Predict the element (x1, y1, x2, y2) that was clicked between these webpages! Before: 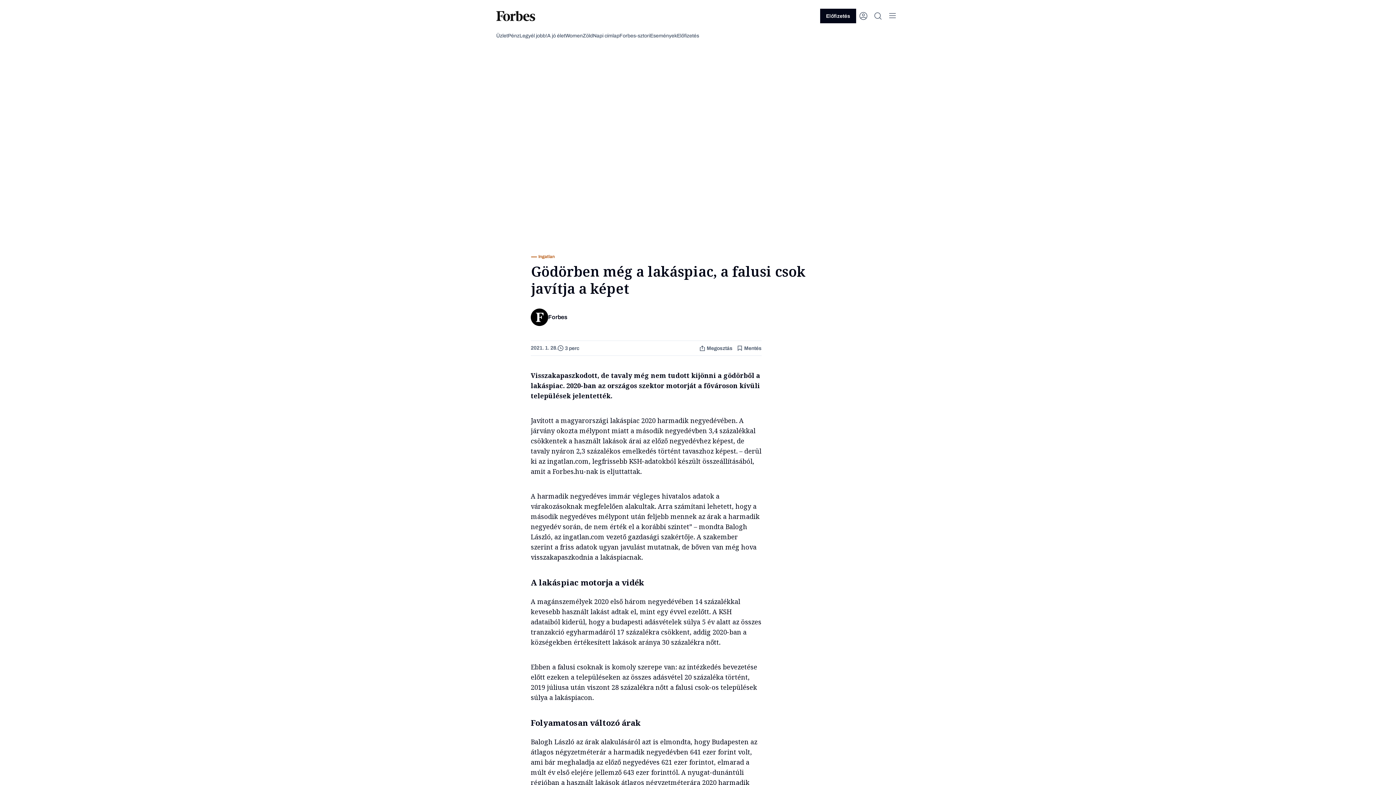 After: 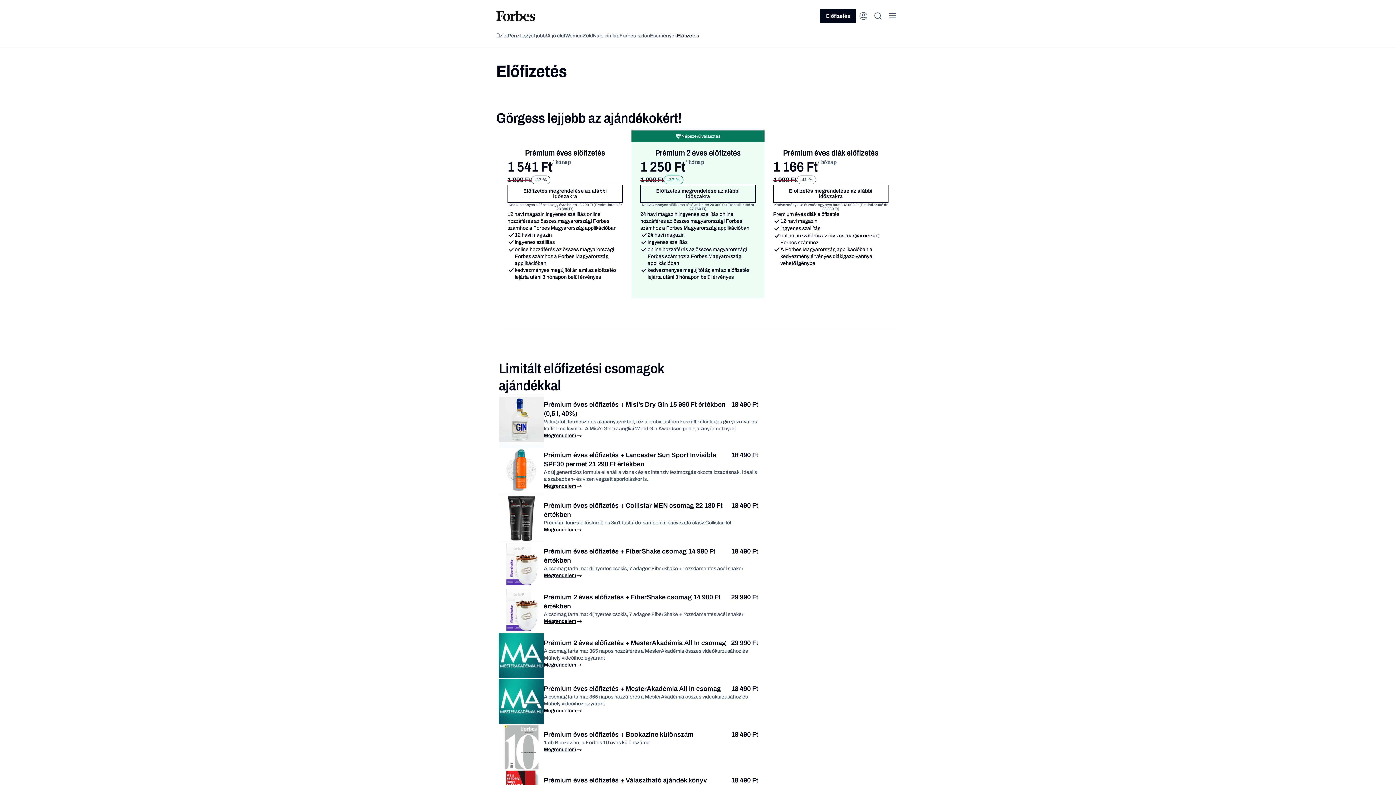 Action: label: Előfizetés bbox: (820, 41, 856, 56)